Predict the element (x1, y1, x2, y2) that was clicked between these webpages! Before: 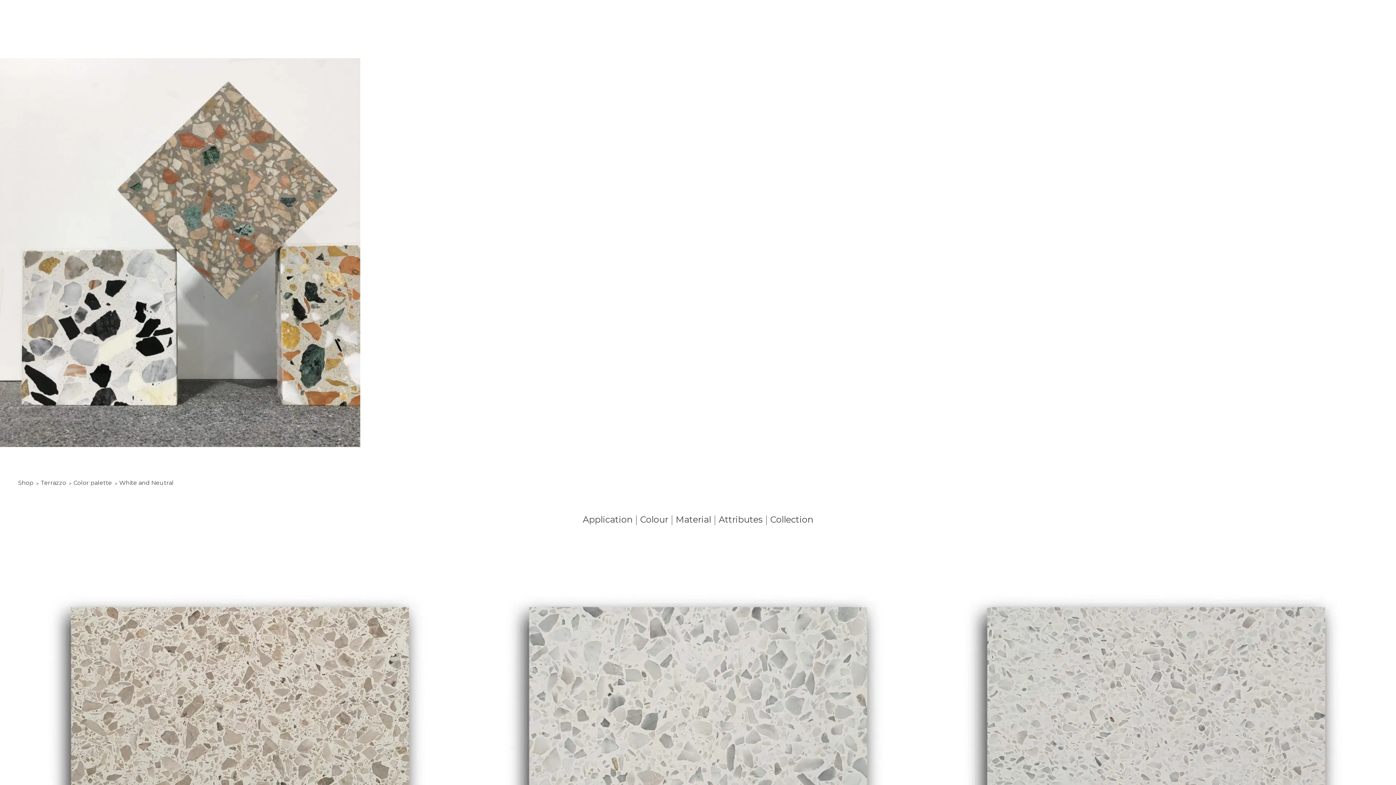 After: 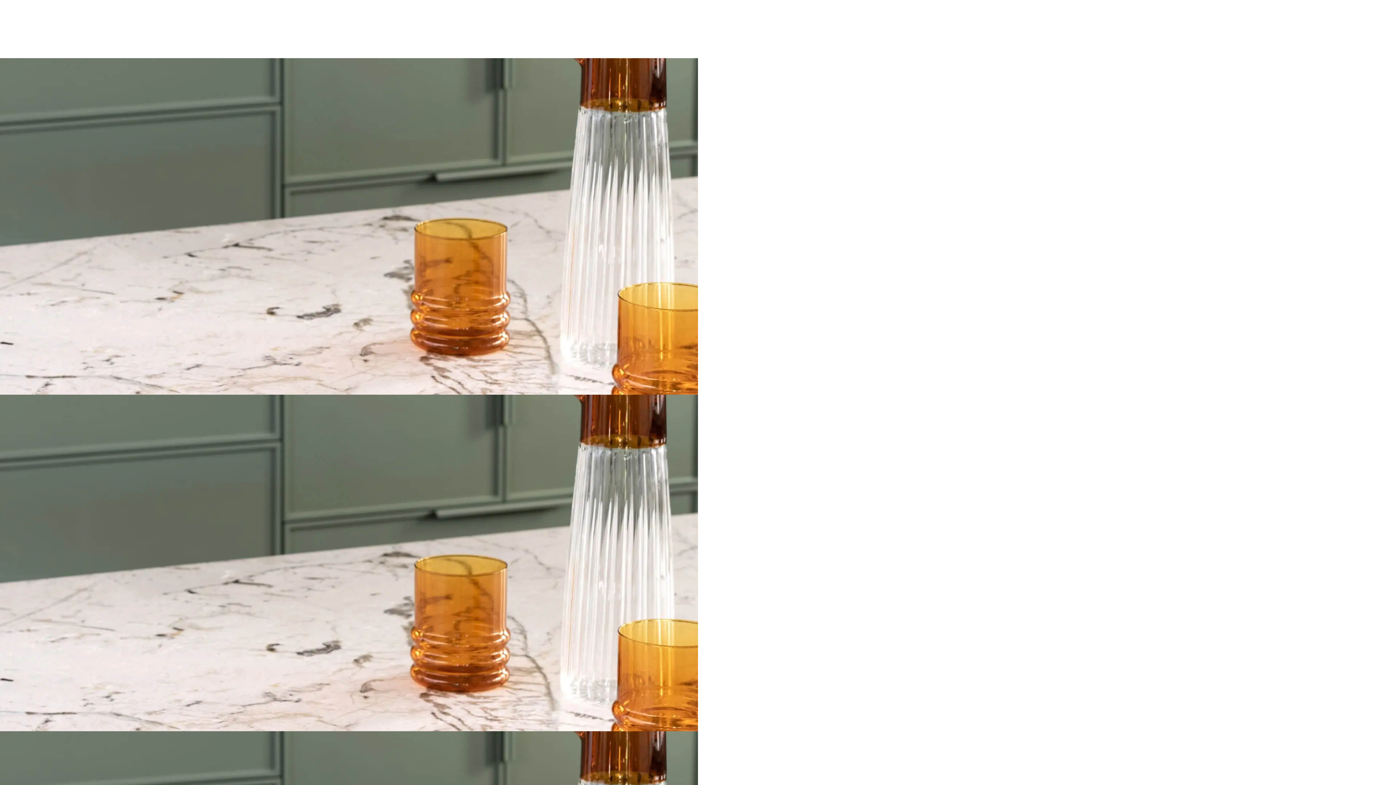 Action: label: Shop bbox: (18, 479, 33, 486)